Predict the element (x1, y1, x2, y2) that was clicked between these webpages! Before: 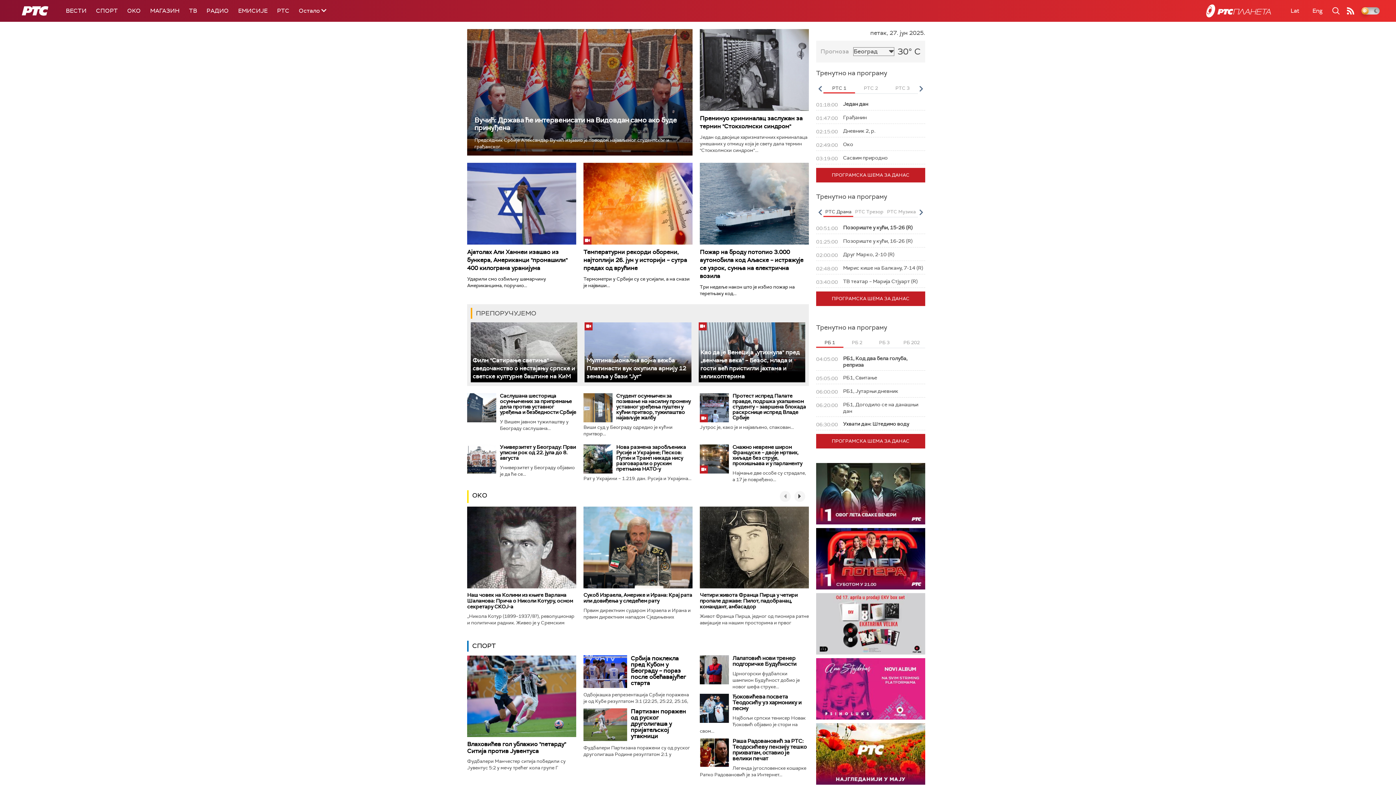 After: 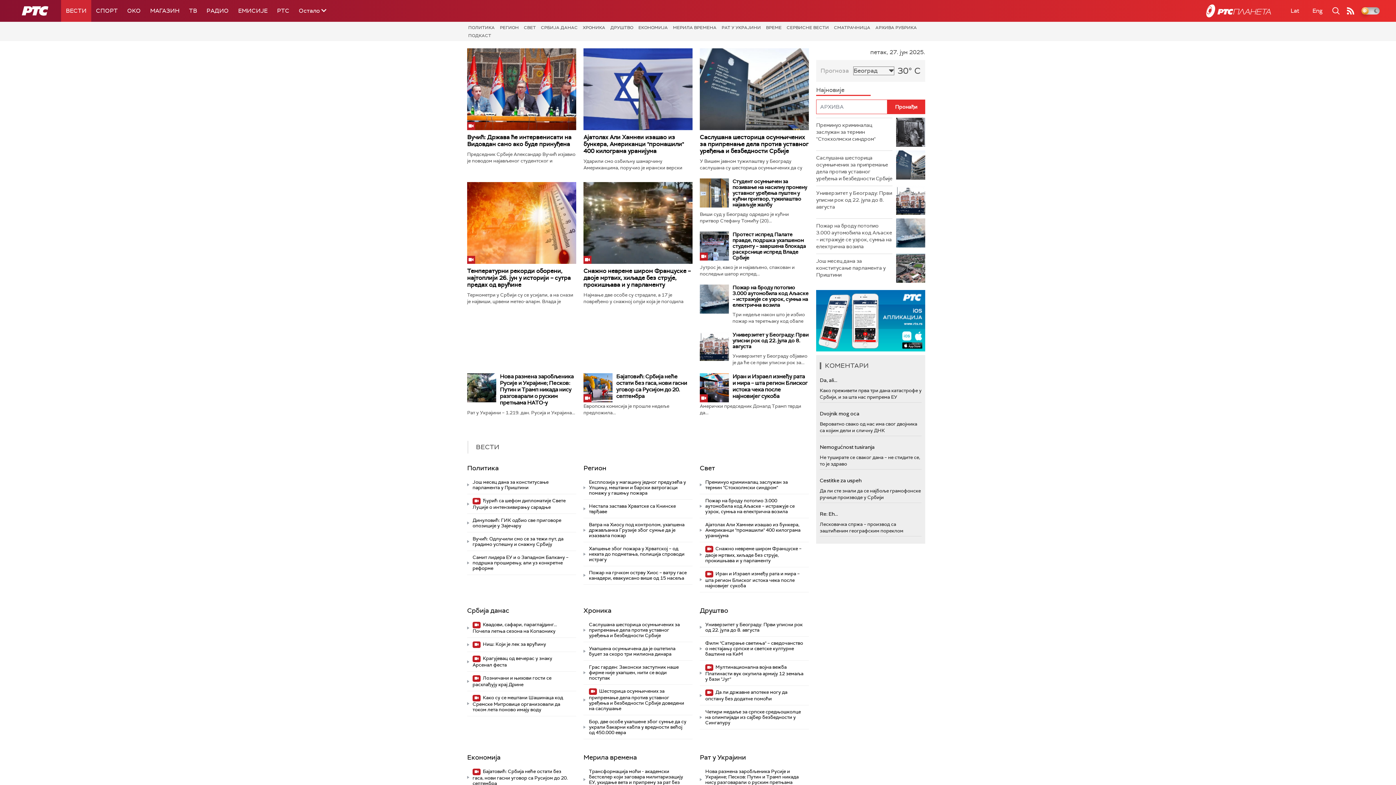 Action: label: ВЕСТИ bbox: (61, 0, 91, 21)